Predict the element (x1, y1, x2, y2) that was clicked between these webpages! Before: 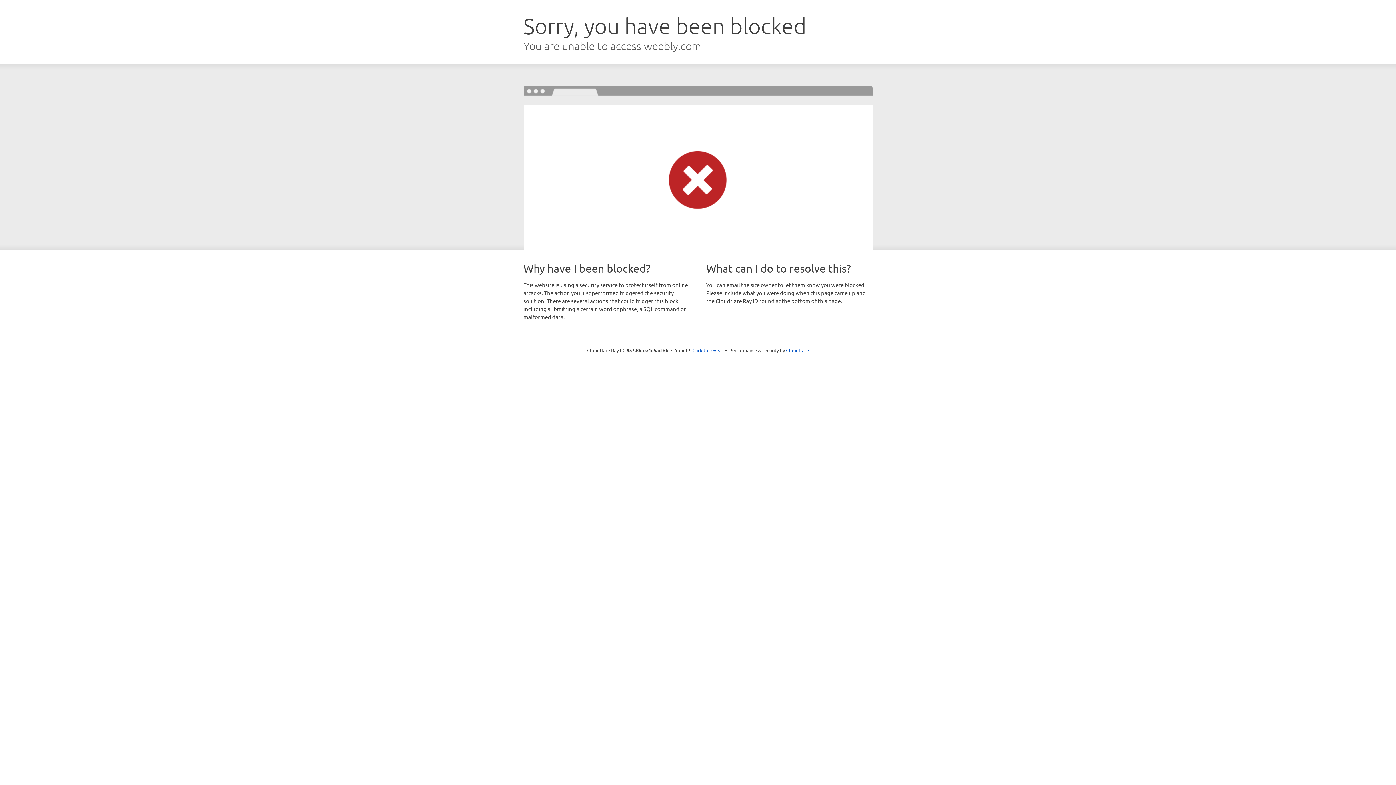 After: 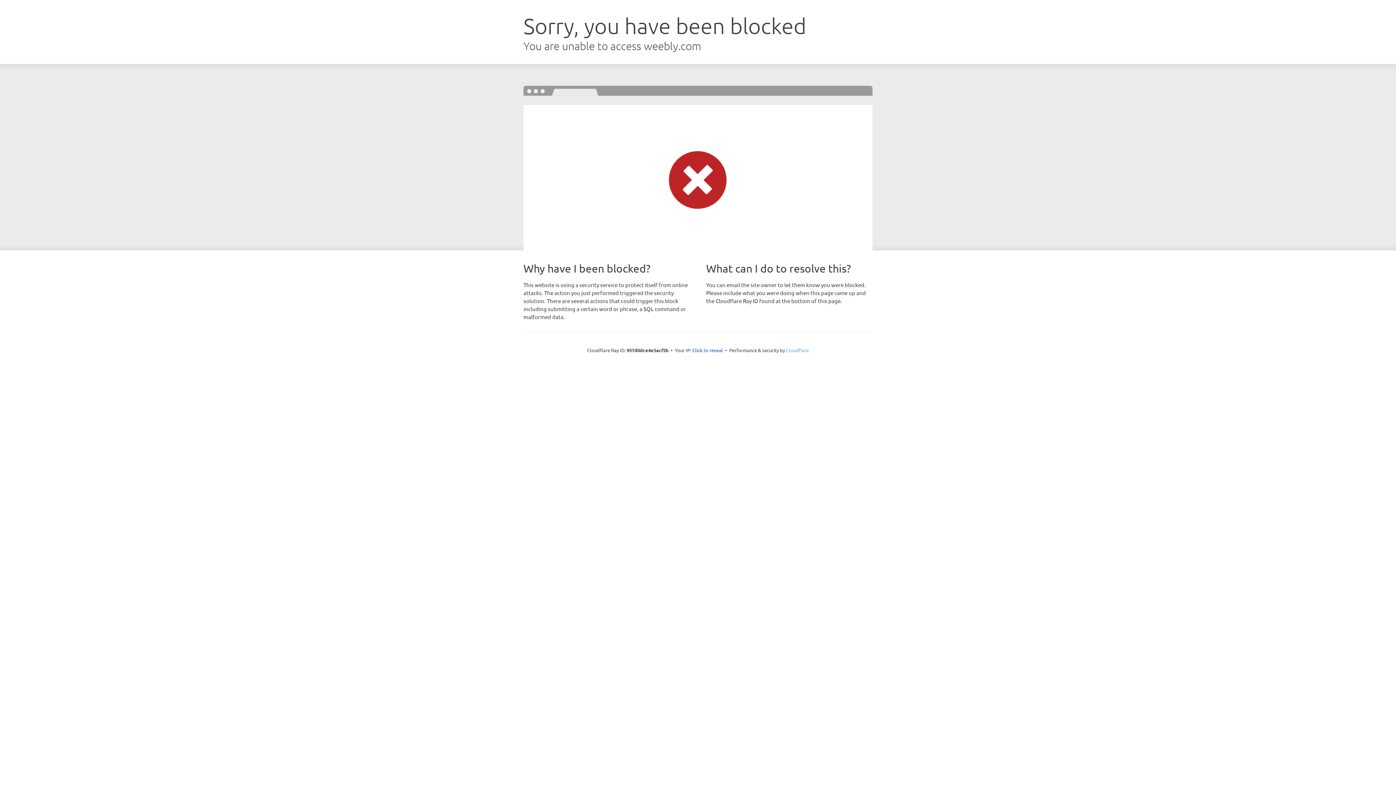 Action: bbox: (786, 347, 809, 353) label: Cloudflare